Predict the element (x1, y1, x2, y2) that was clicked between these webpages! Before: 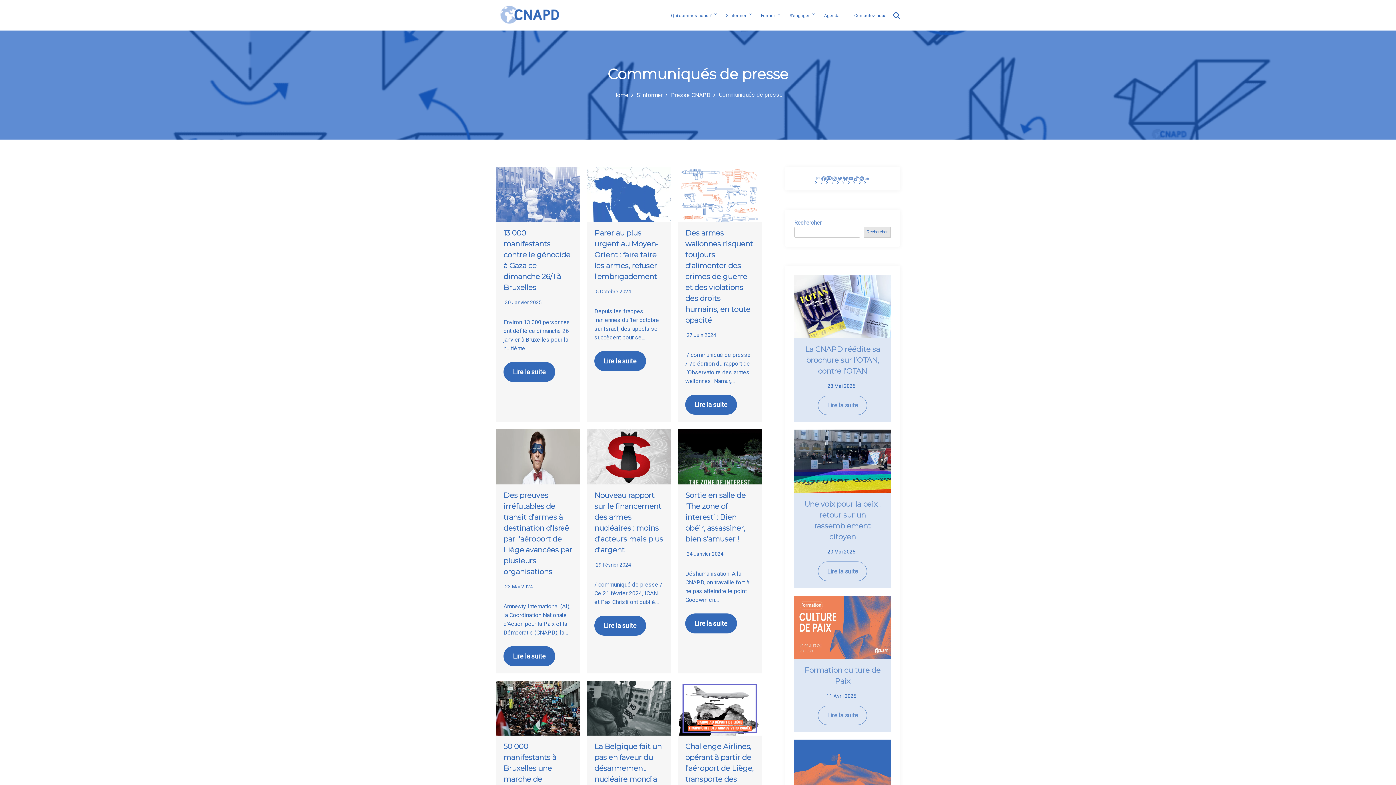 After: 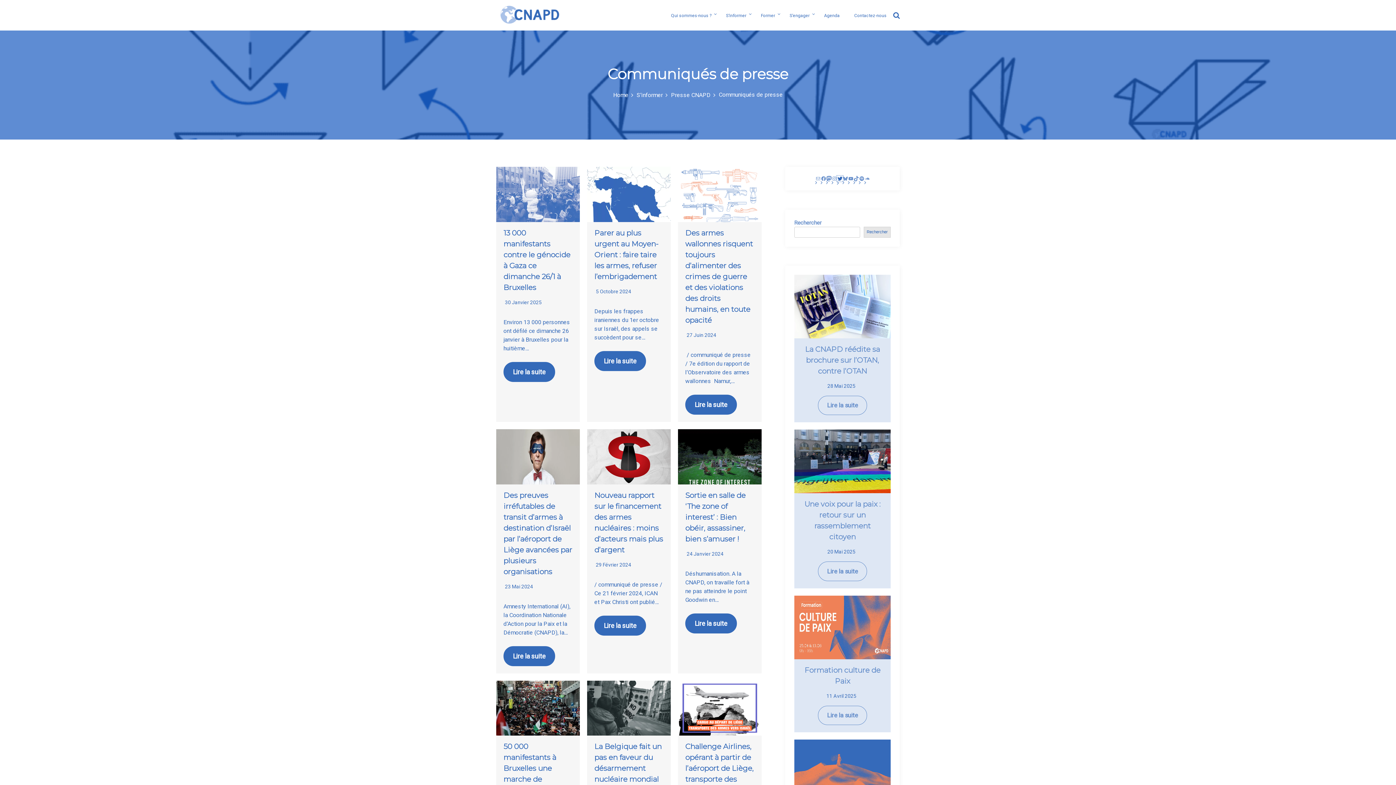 Action: bbox: (837, 176, 842, 181) label: Twitter